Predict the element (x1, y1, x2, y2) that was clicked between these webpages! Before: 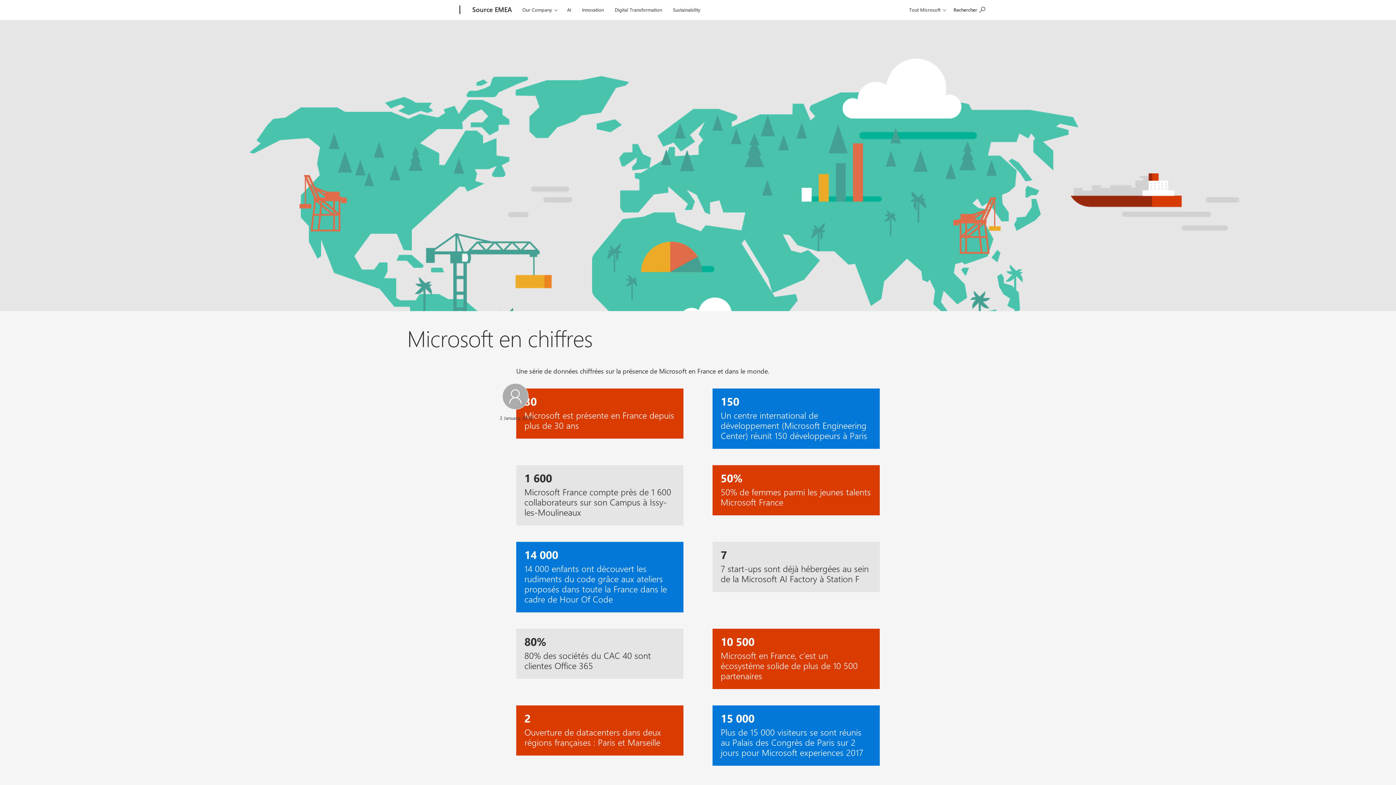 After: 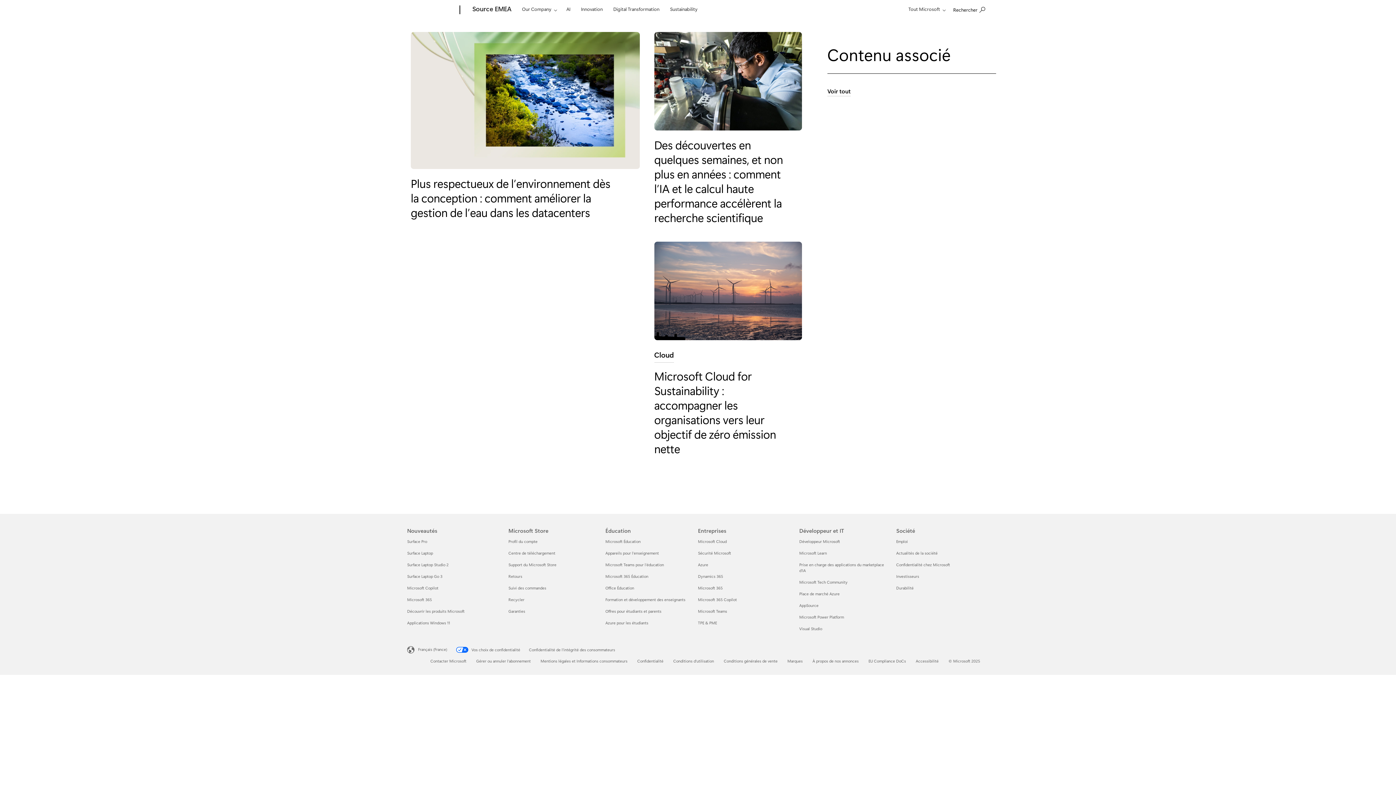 Action: label: Sustainability bbox: (669, 0, 703, 17)